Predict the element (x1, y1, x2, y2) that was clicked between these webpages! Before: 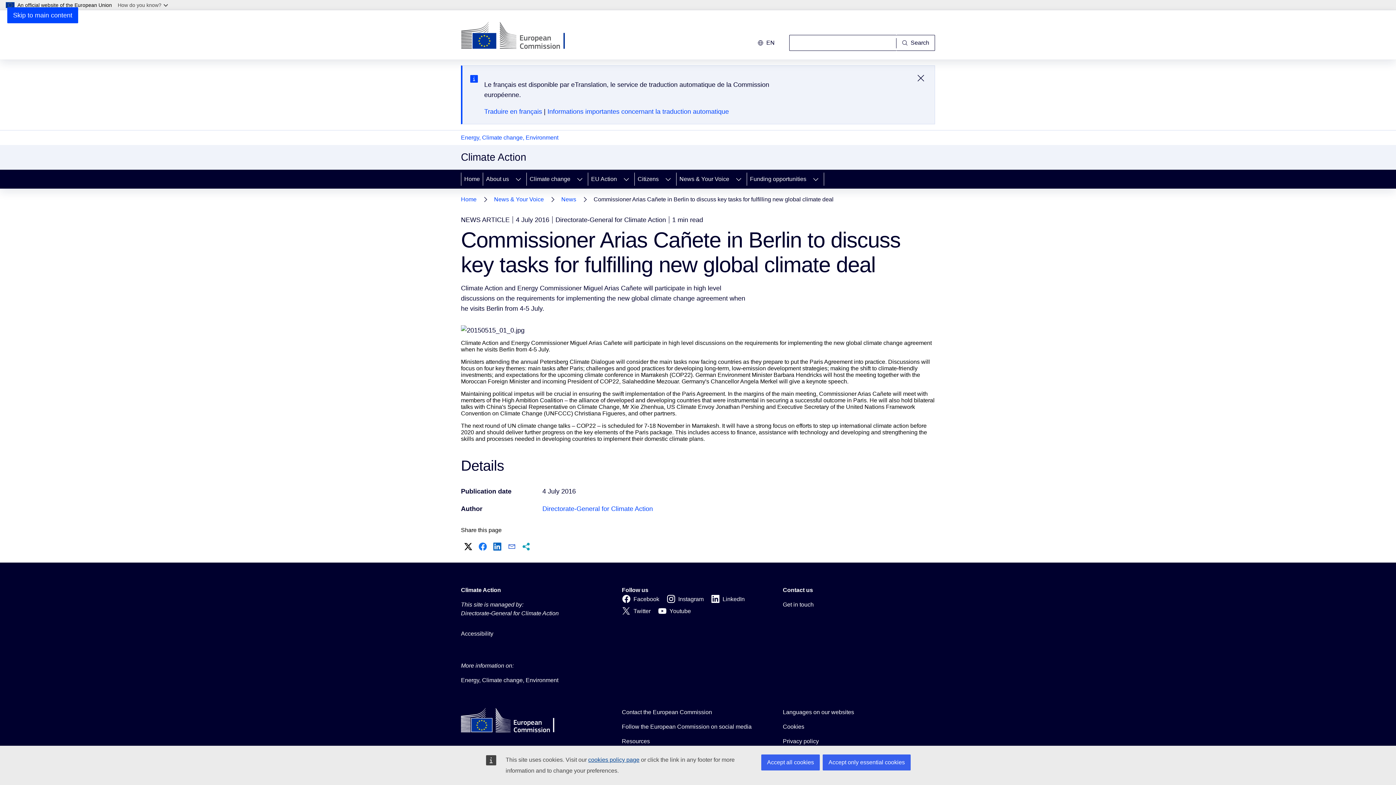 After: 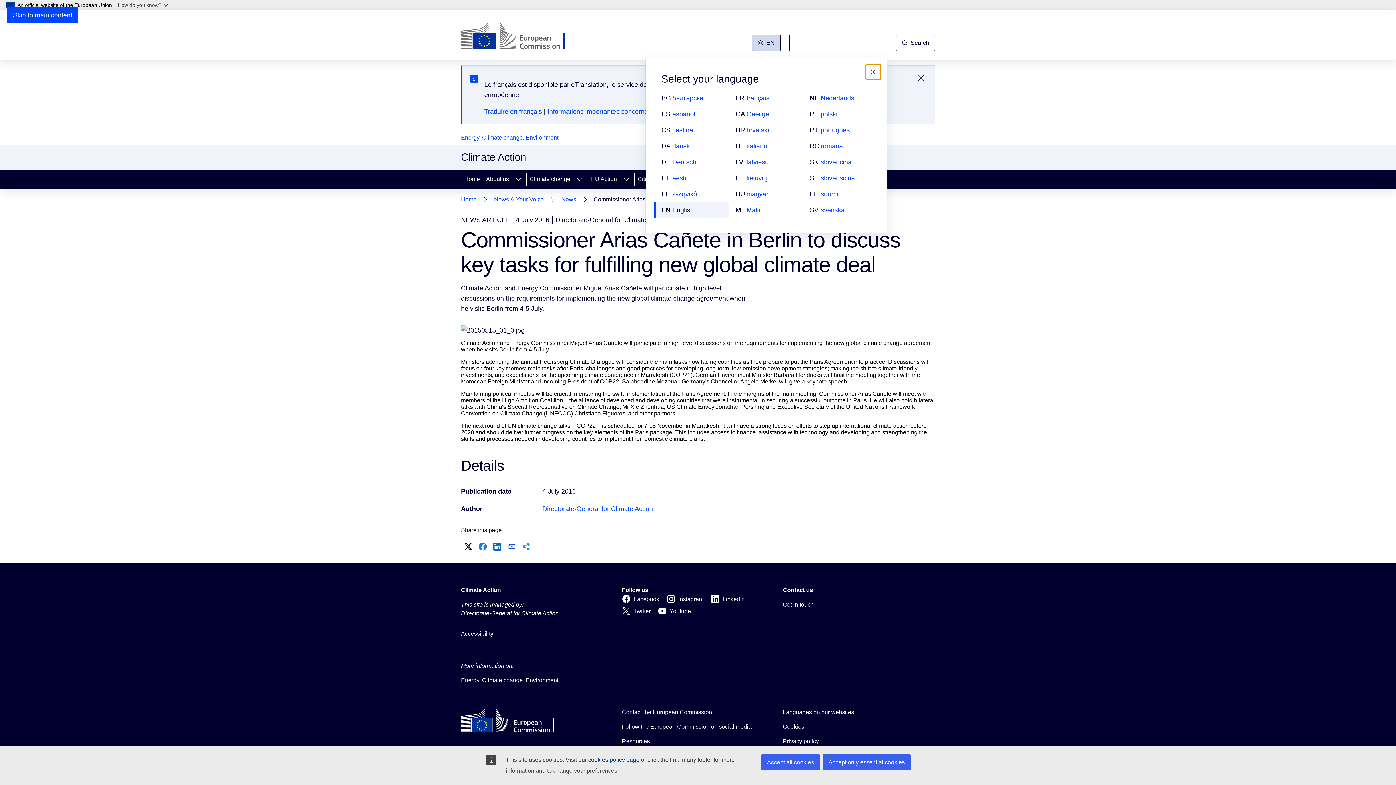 Action: label: Change language, current language is English - en bbox: (752, 34, 780, 50)